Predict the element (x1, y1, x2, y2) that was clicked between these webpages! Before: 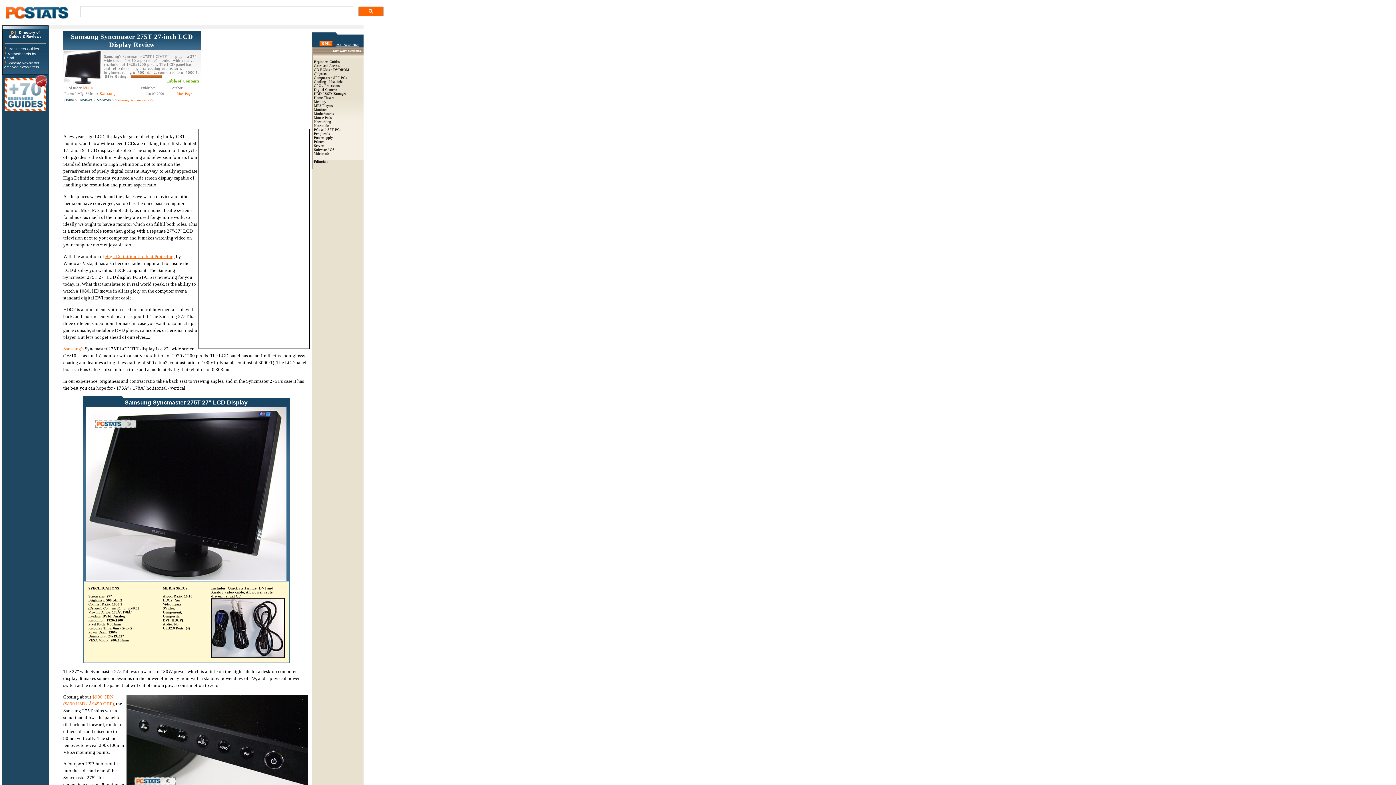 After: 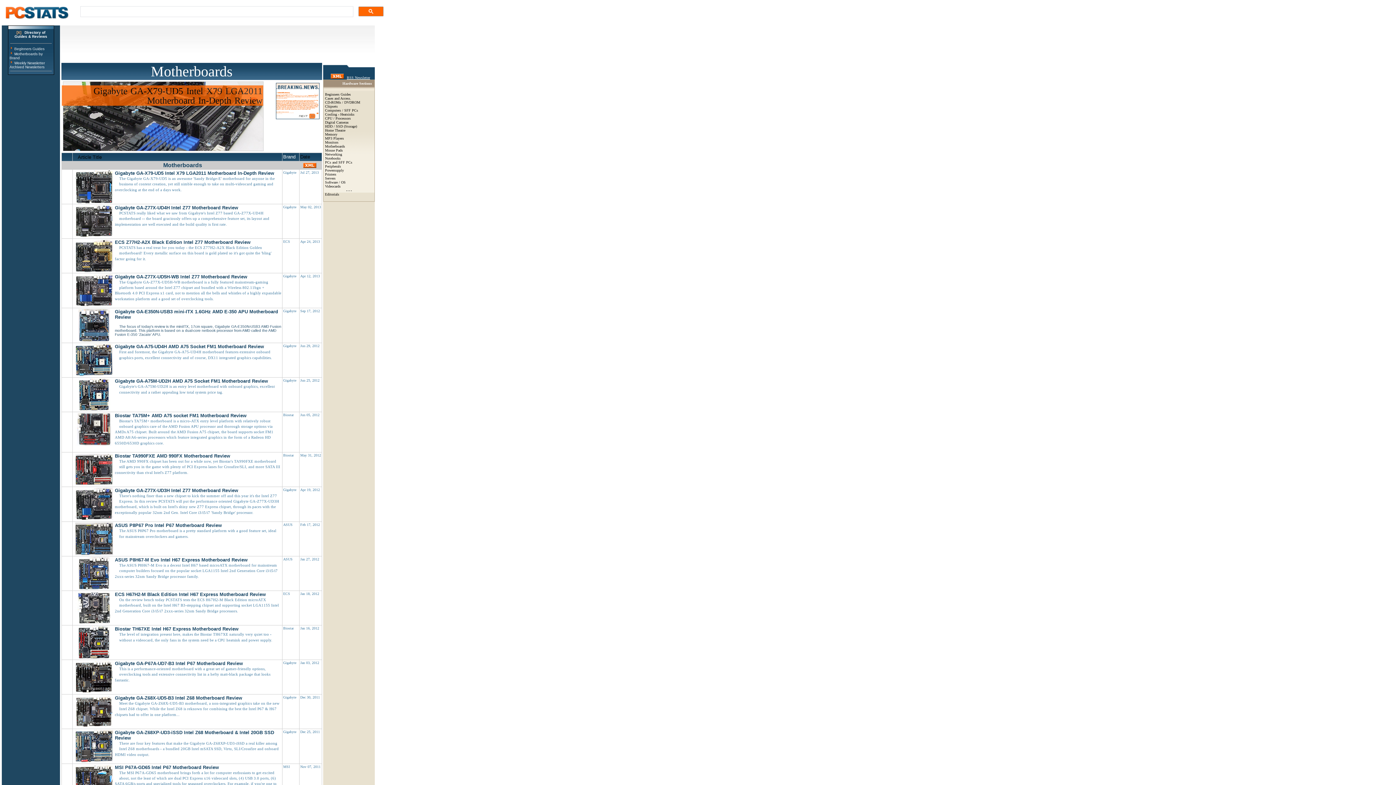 Action: bbox: (314, 111, 334, 115) label: Motherboards